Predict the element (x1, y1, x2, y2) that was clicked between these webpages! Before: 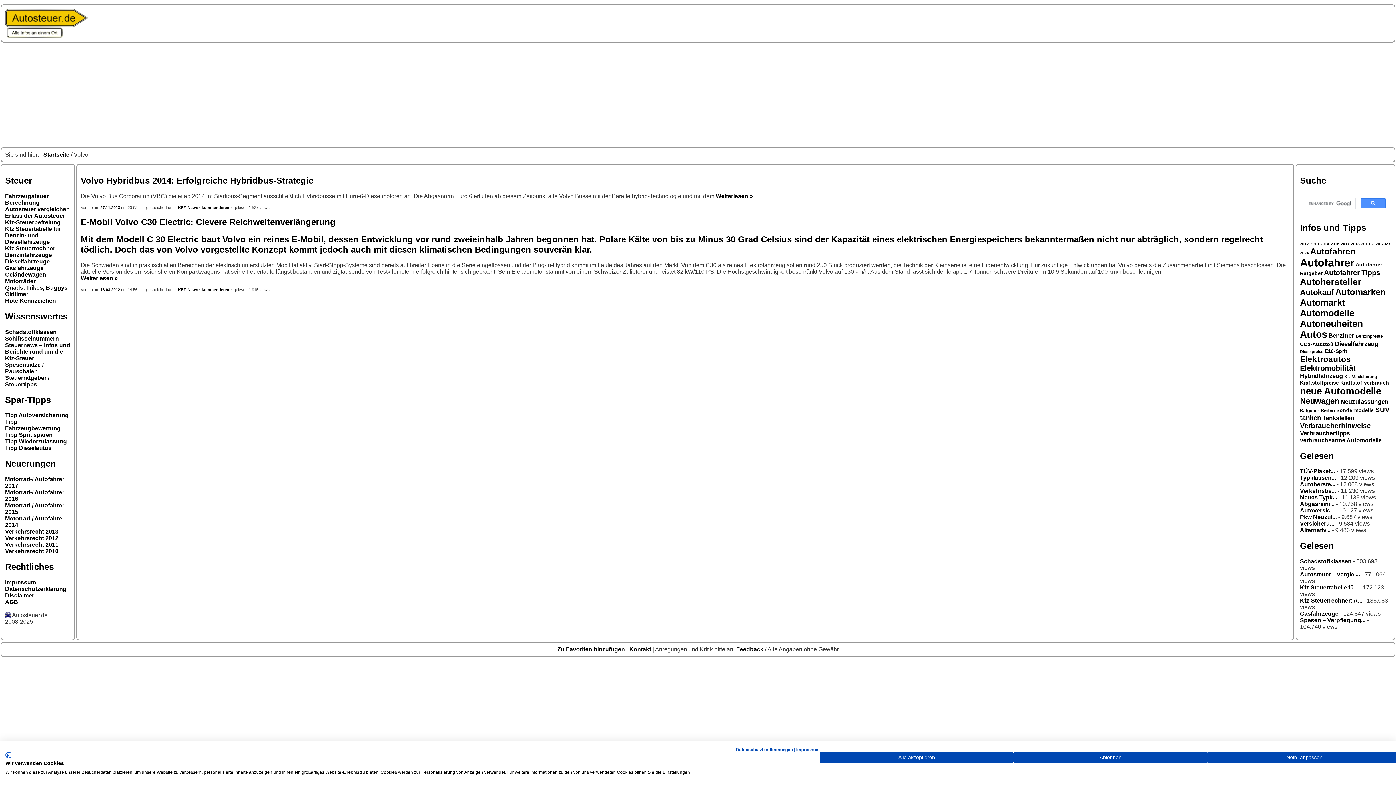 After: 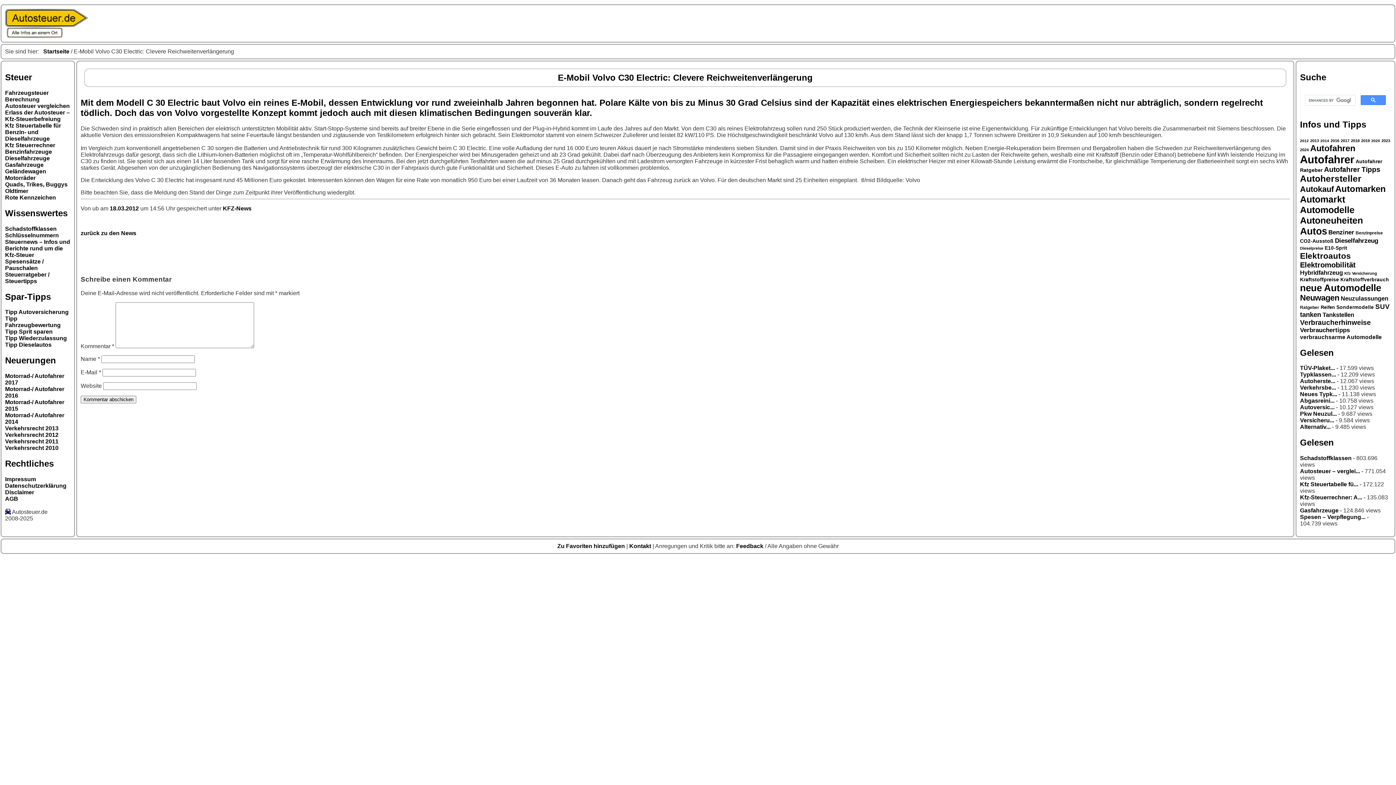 Action: label: E-Mobil Volvo C30 Electric: Clevere Reichweitenverlängerung bbox: (80, 216, 335, 226)